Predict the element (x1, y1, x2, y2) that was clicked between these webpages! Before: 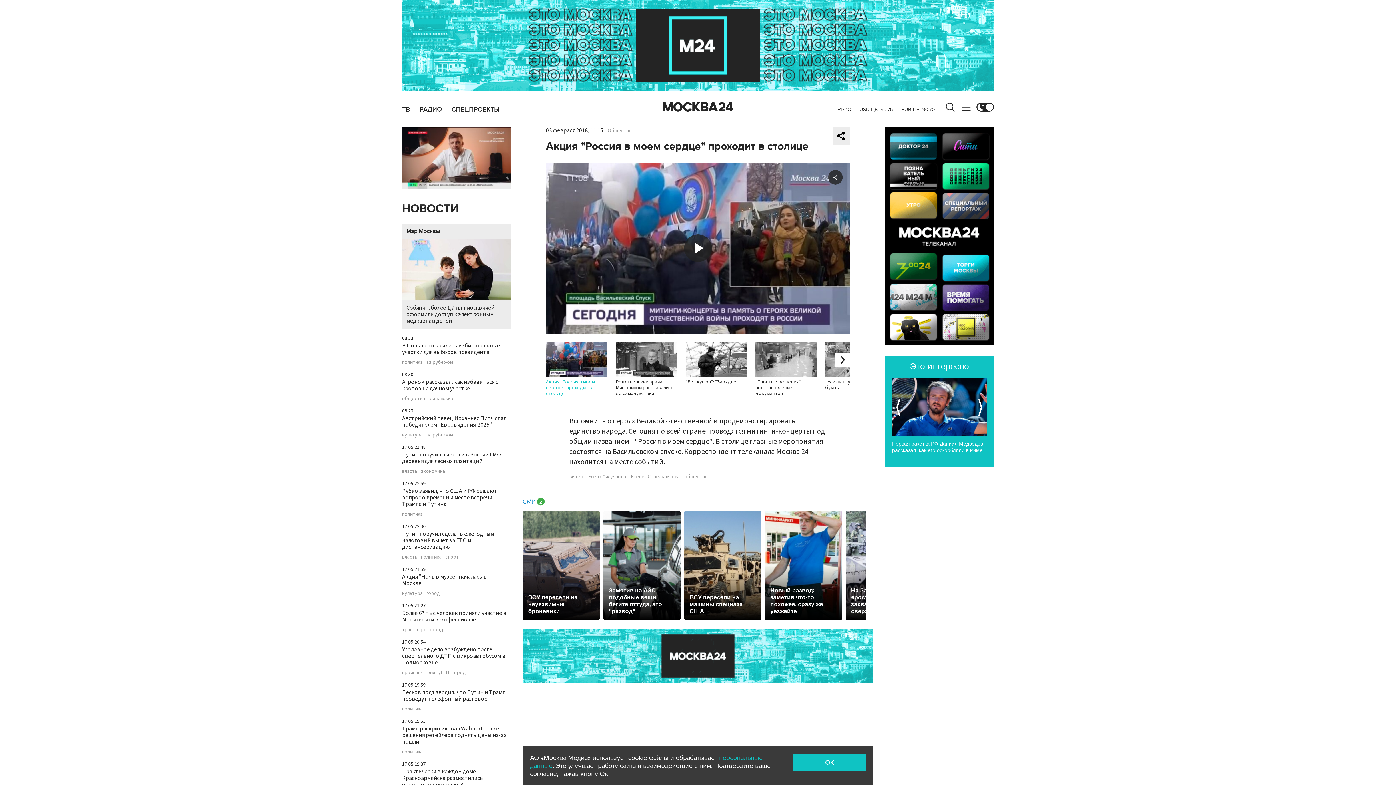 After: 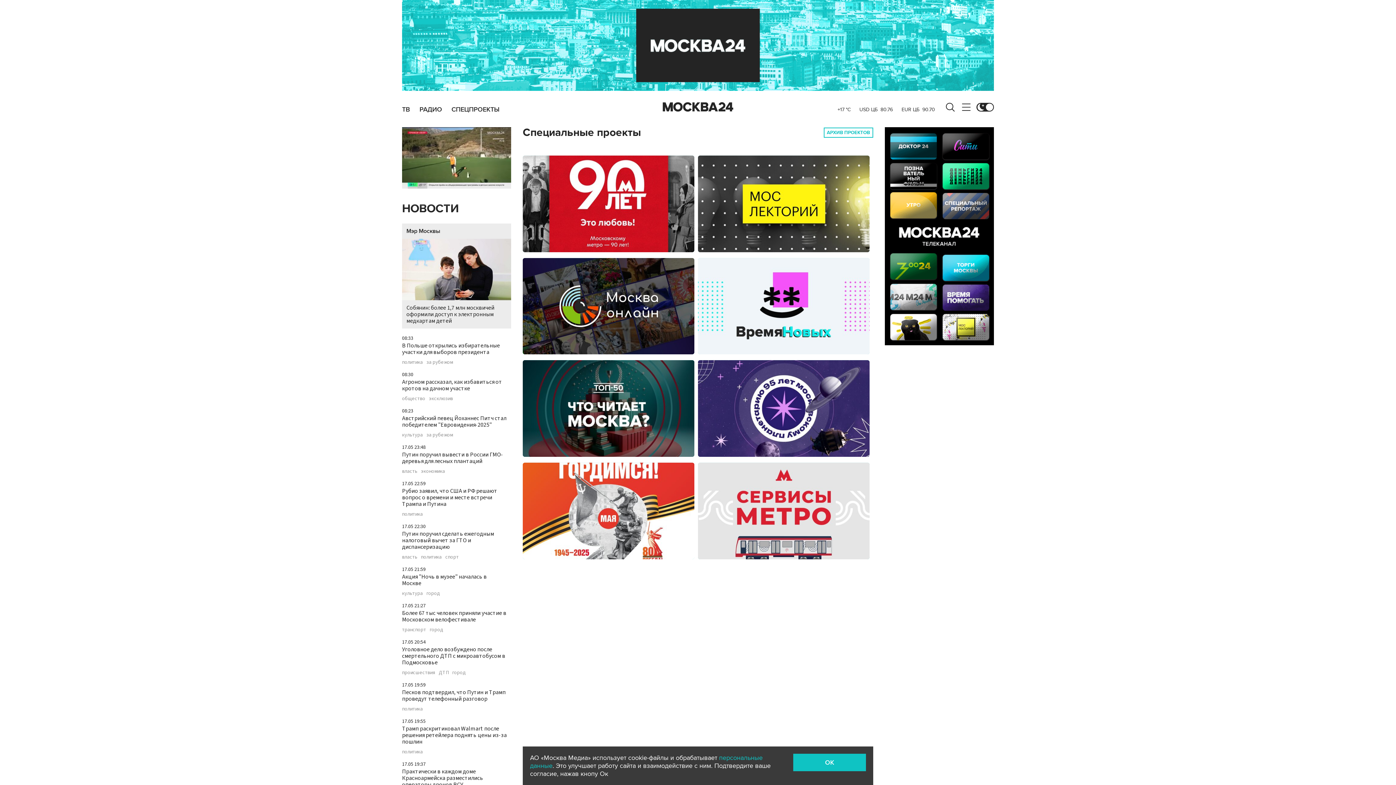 Action: bbox: (451, 106, 499, 112) label: СПЕЦПРОЕКТЫ